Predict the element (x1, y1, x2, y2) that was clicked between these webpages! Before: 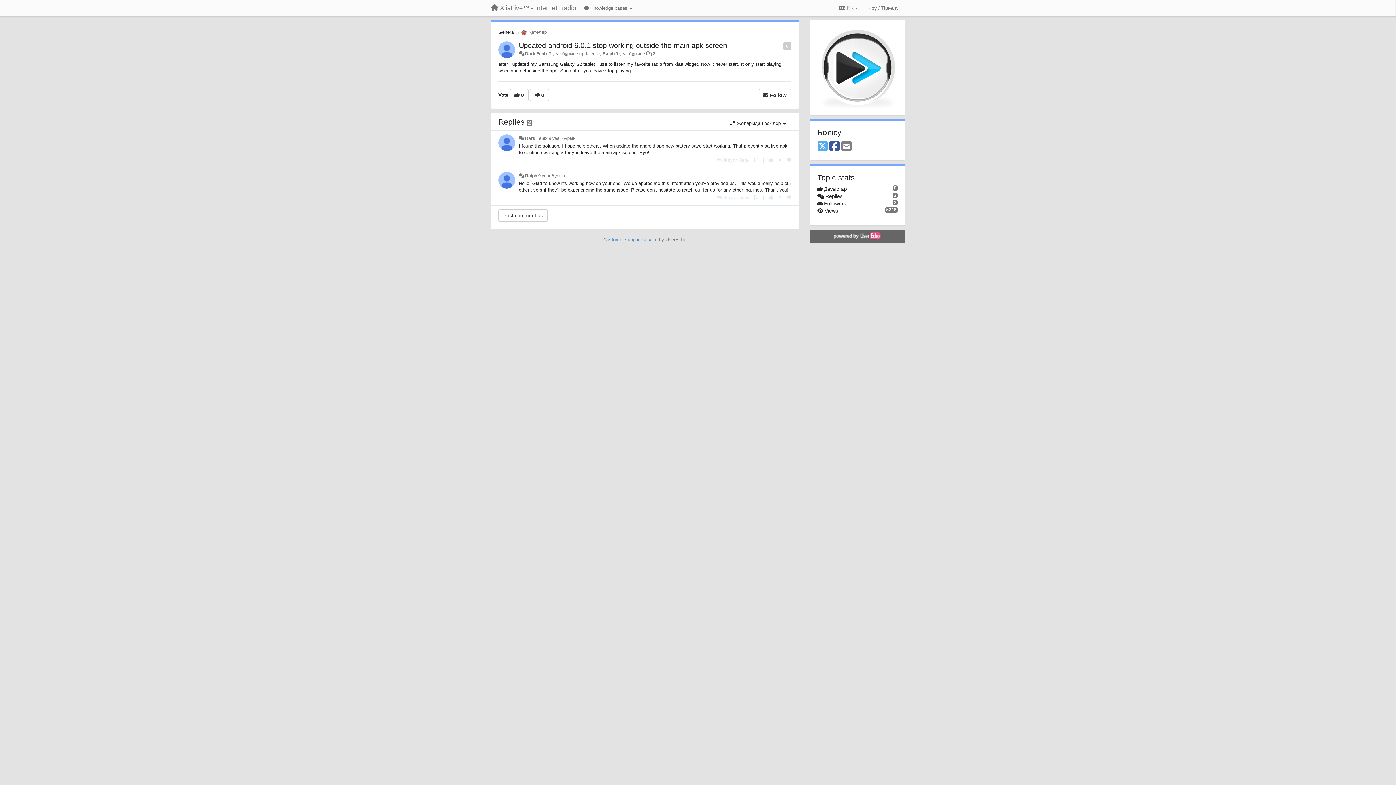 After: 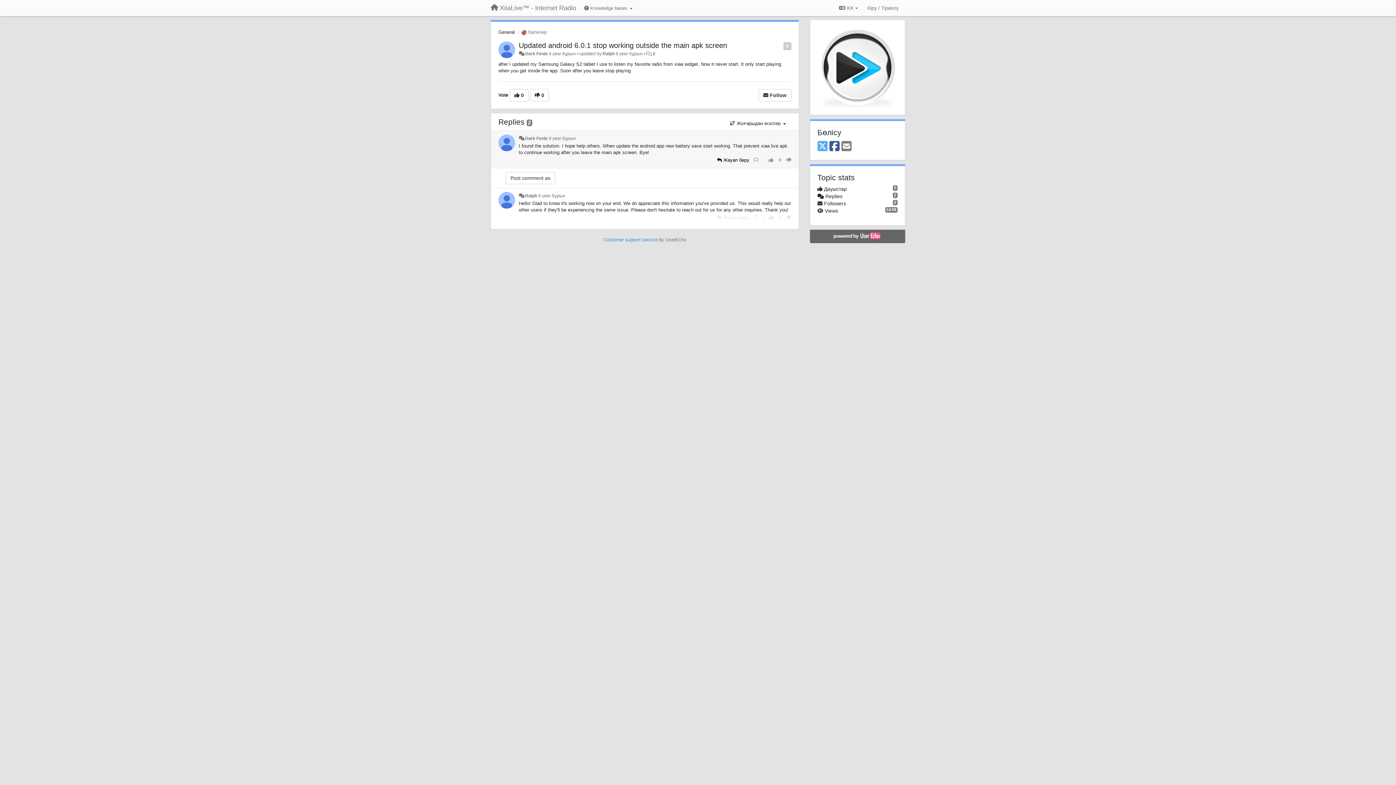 Action: label: Жауап беру bbox: (717, 157, 749, 162)